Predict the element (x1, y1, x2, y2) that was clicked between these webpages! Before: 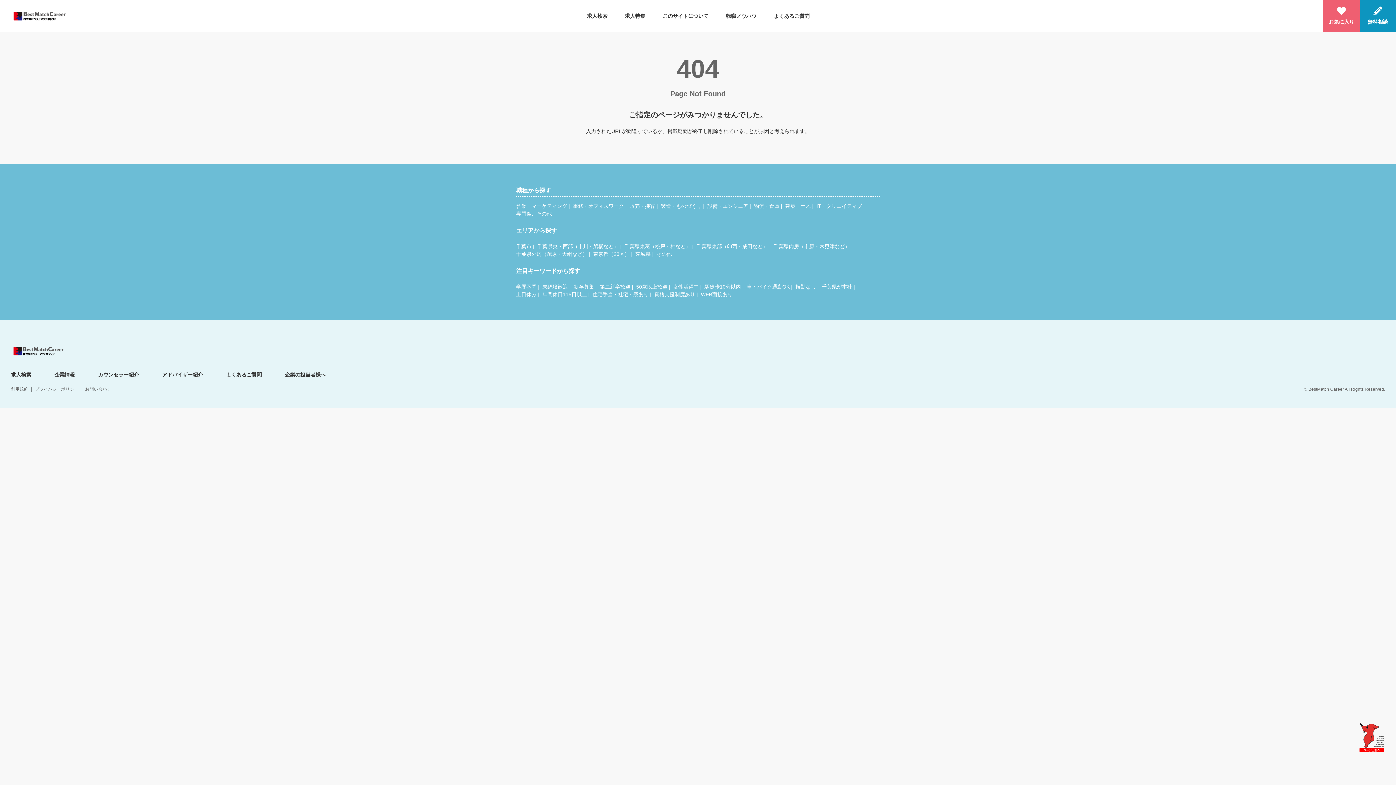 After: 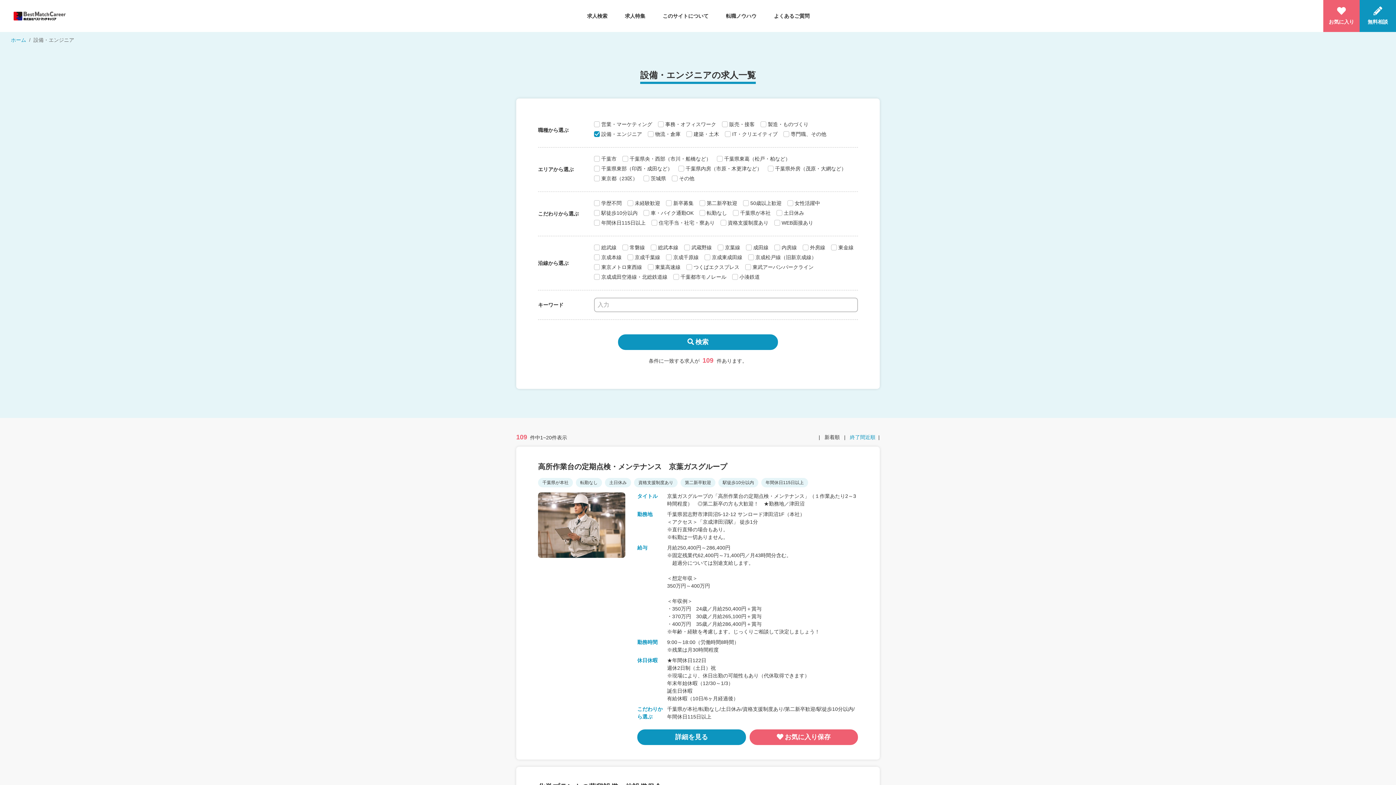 Action: label: 設備・エンジニア bbox: (707, 203, 752, 209)